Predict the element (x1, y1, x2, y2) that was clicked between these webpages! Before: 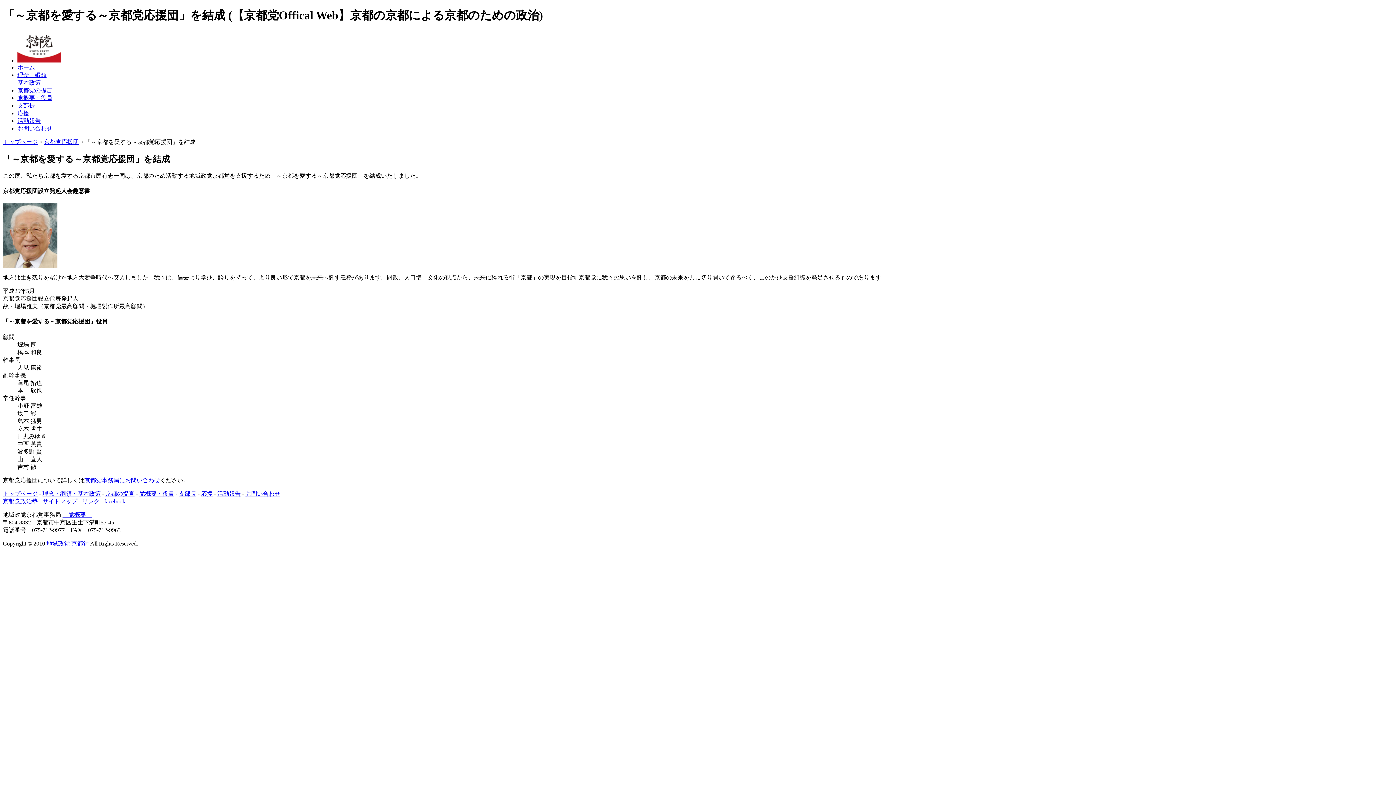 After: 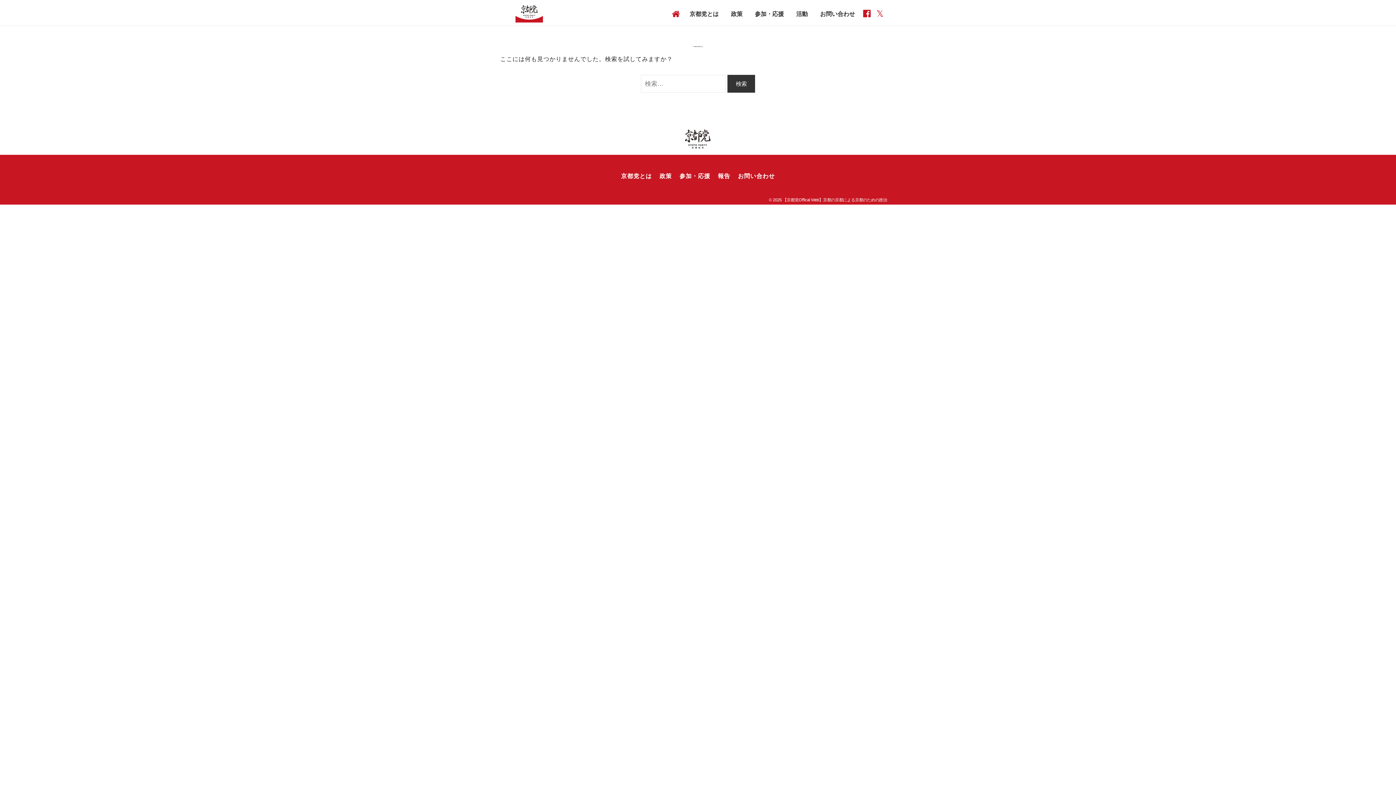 Action: bbox: (62, 511, 91, 518) label: 「党概要」